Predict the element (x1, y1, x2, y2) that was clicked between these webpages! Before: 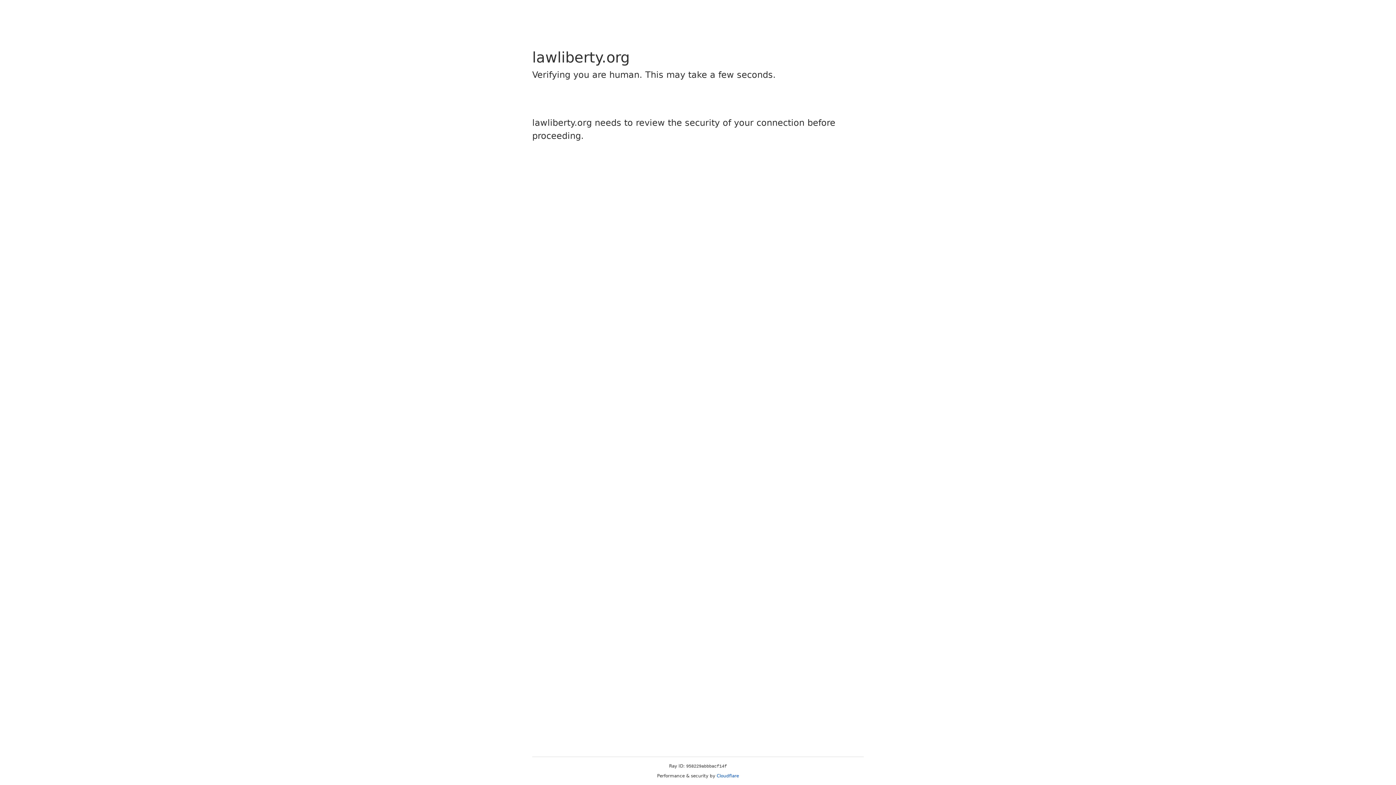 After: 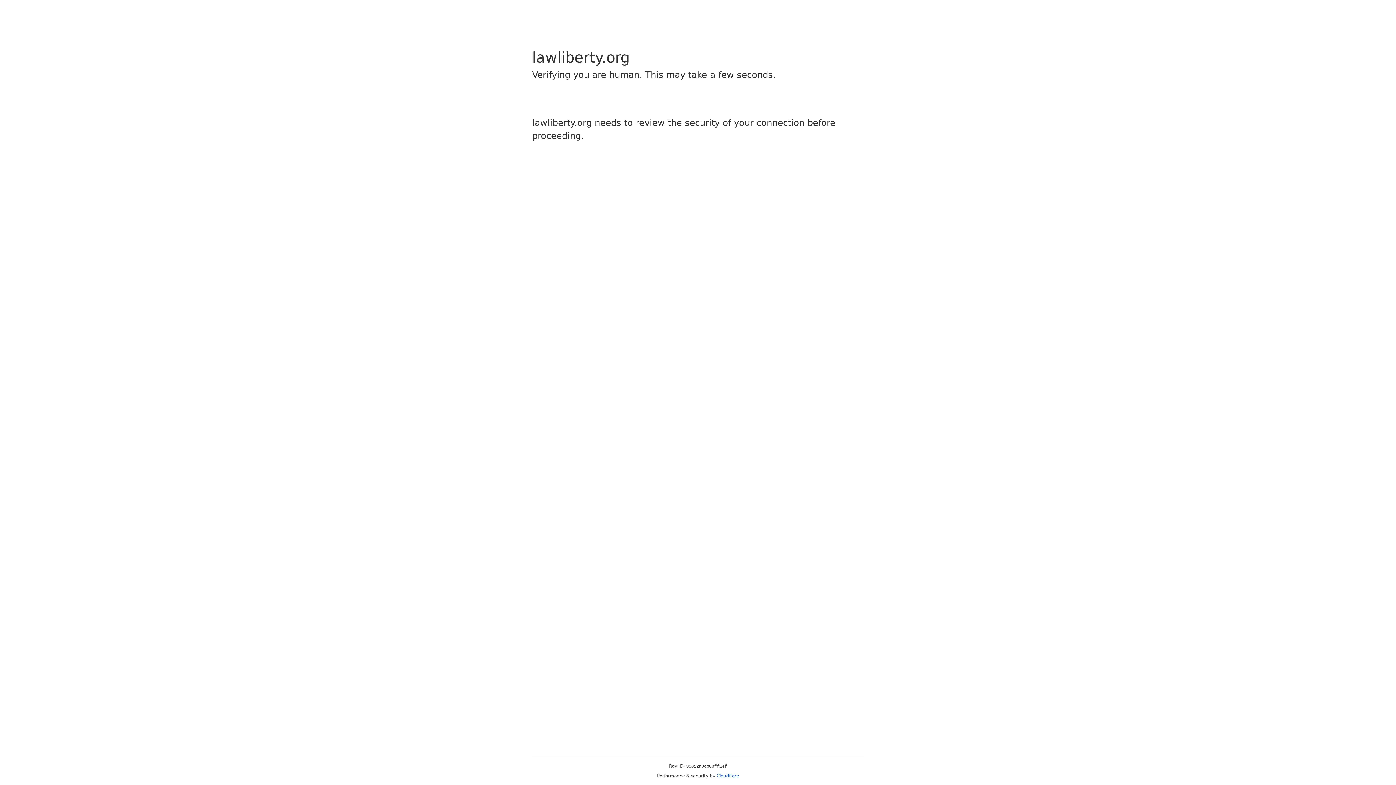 Action: label: Cloudflare bbox: (716, 773, 739, 778)